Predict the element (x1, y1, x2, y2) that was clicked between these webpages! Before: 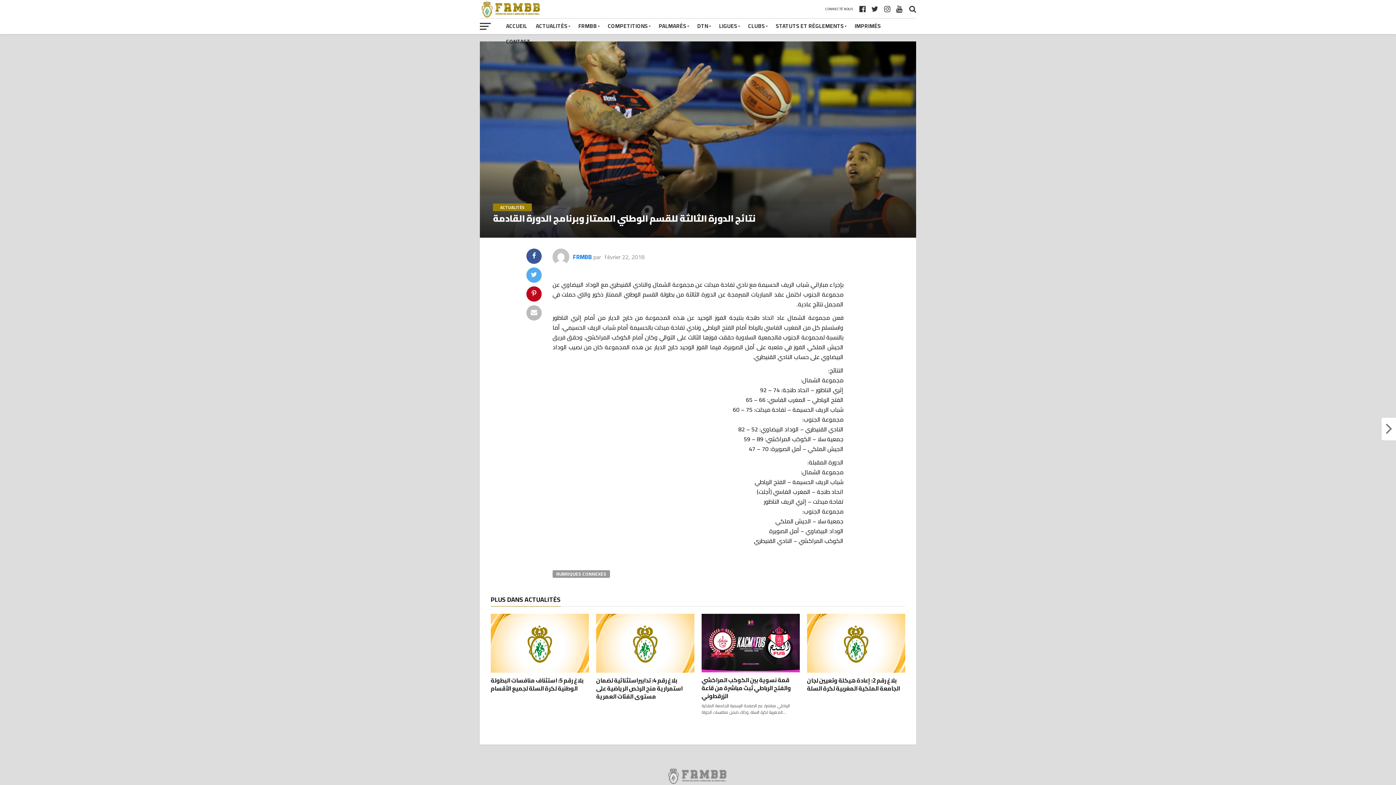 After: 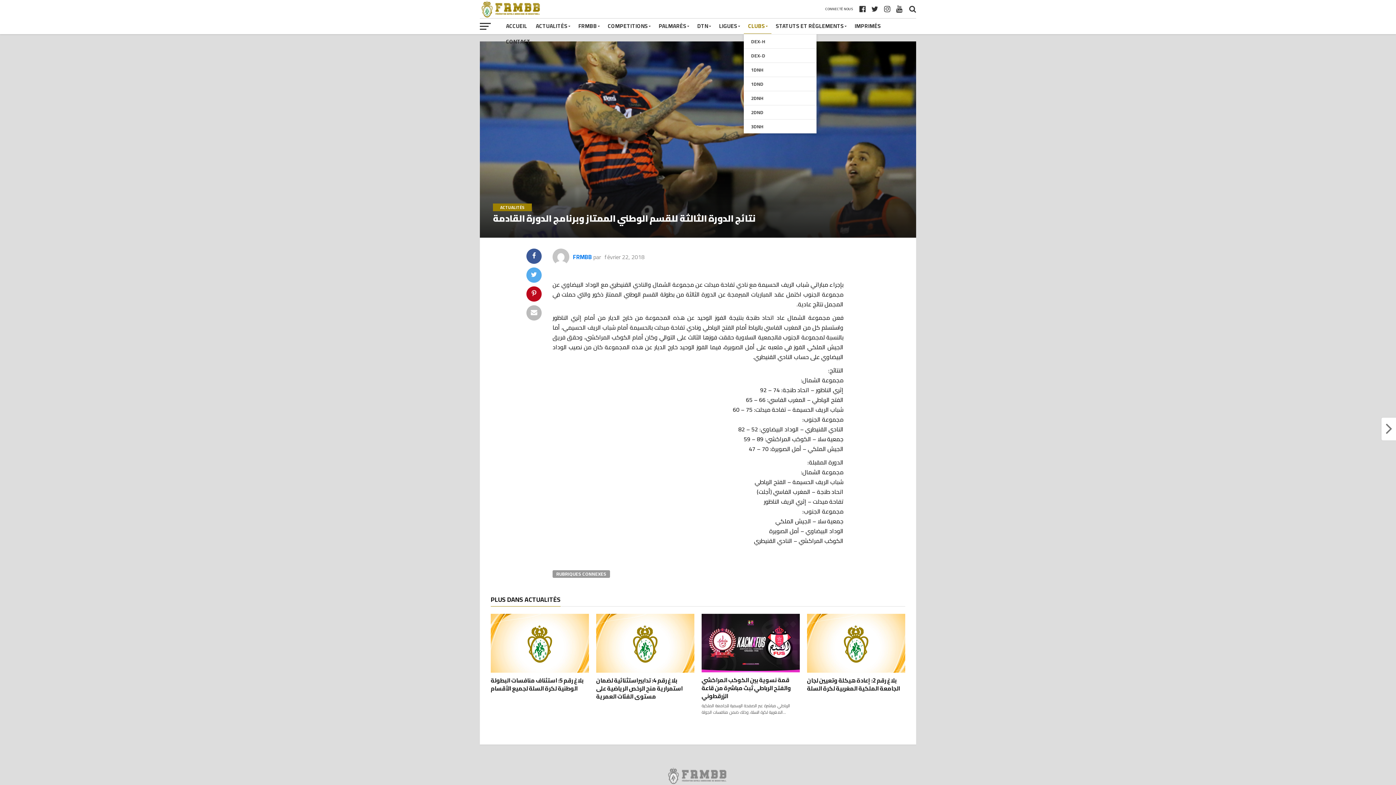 Action: bbox: (744, 18, 771, 33) label: CLUBS